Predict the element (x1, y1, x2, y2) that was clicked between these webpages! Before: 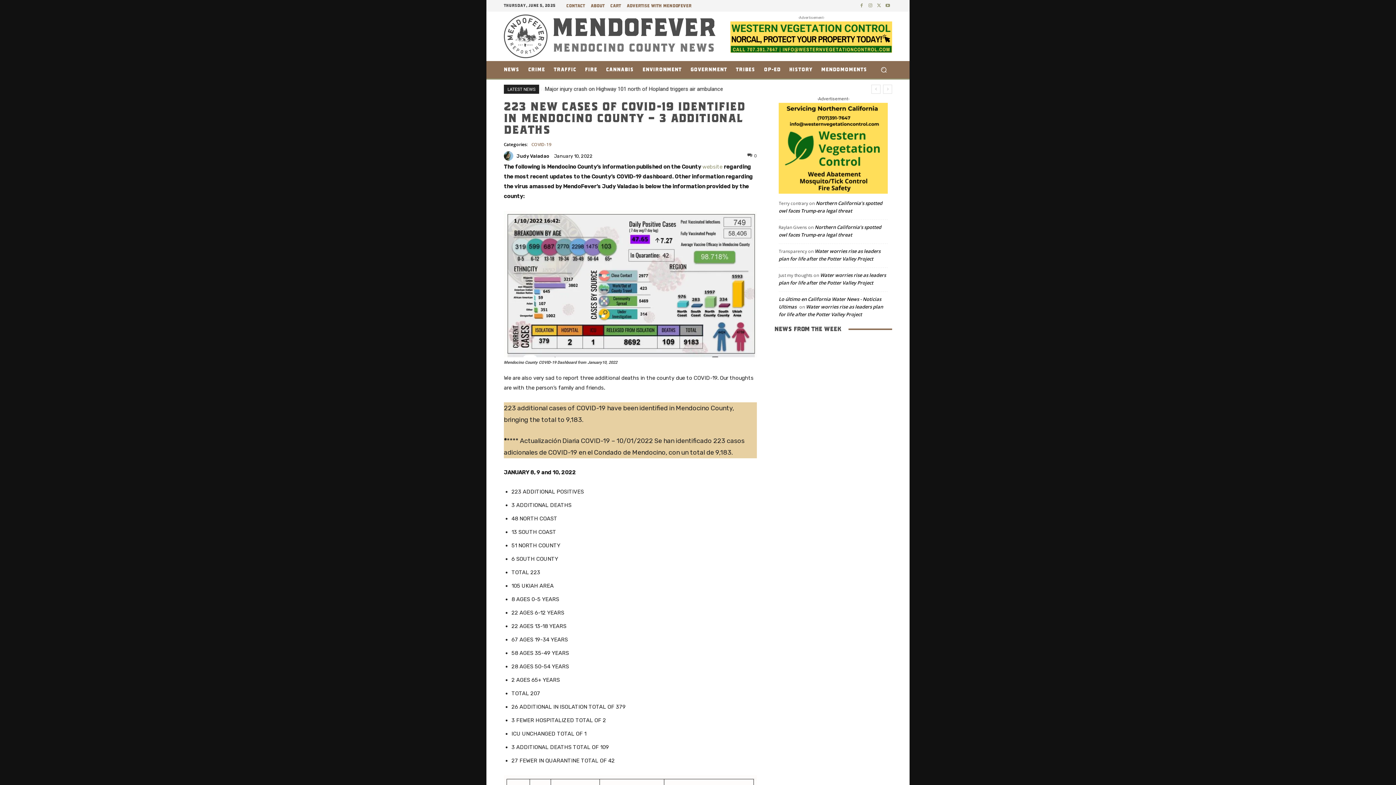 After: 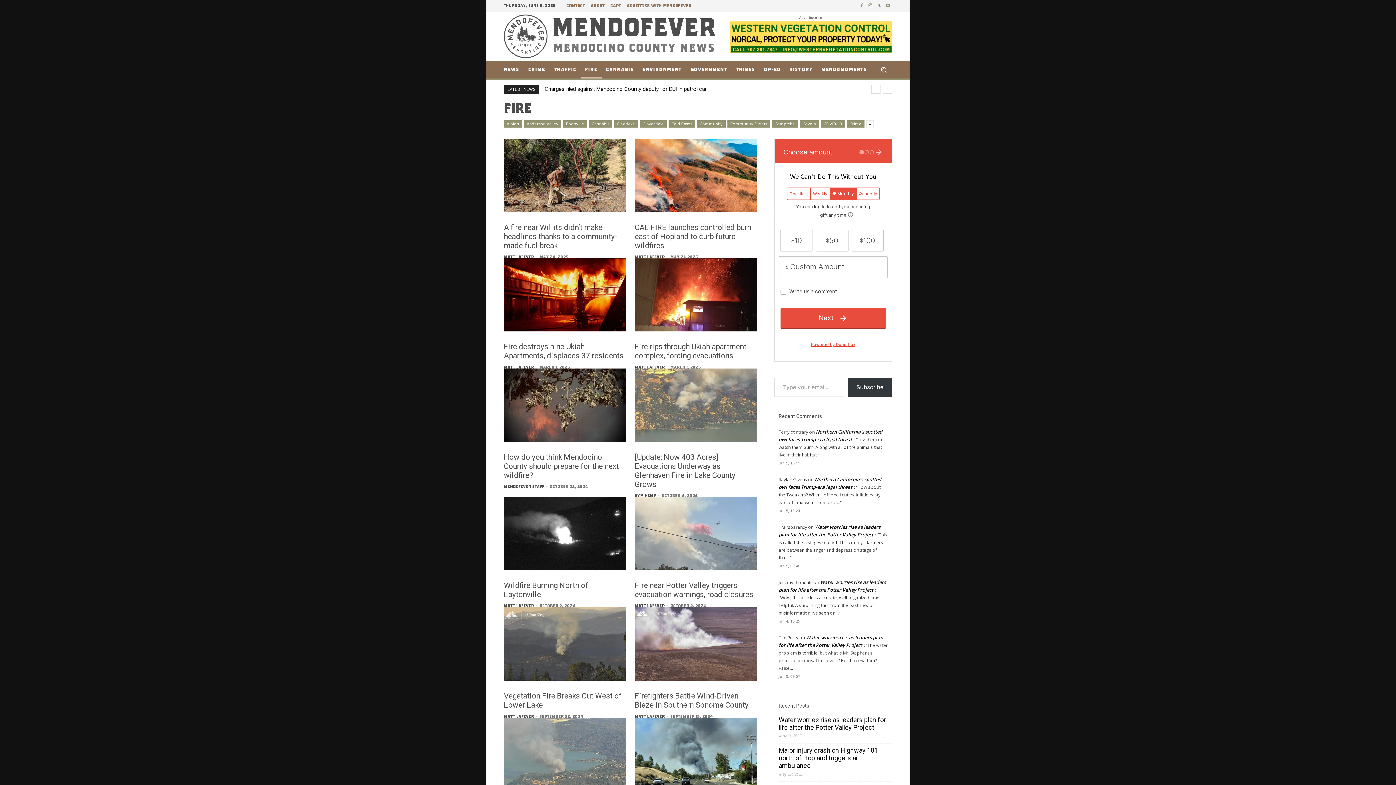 Action: label: FIRE bbox: (580, 61, 601, 78)